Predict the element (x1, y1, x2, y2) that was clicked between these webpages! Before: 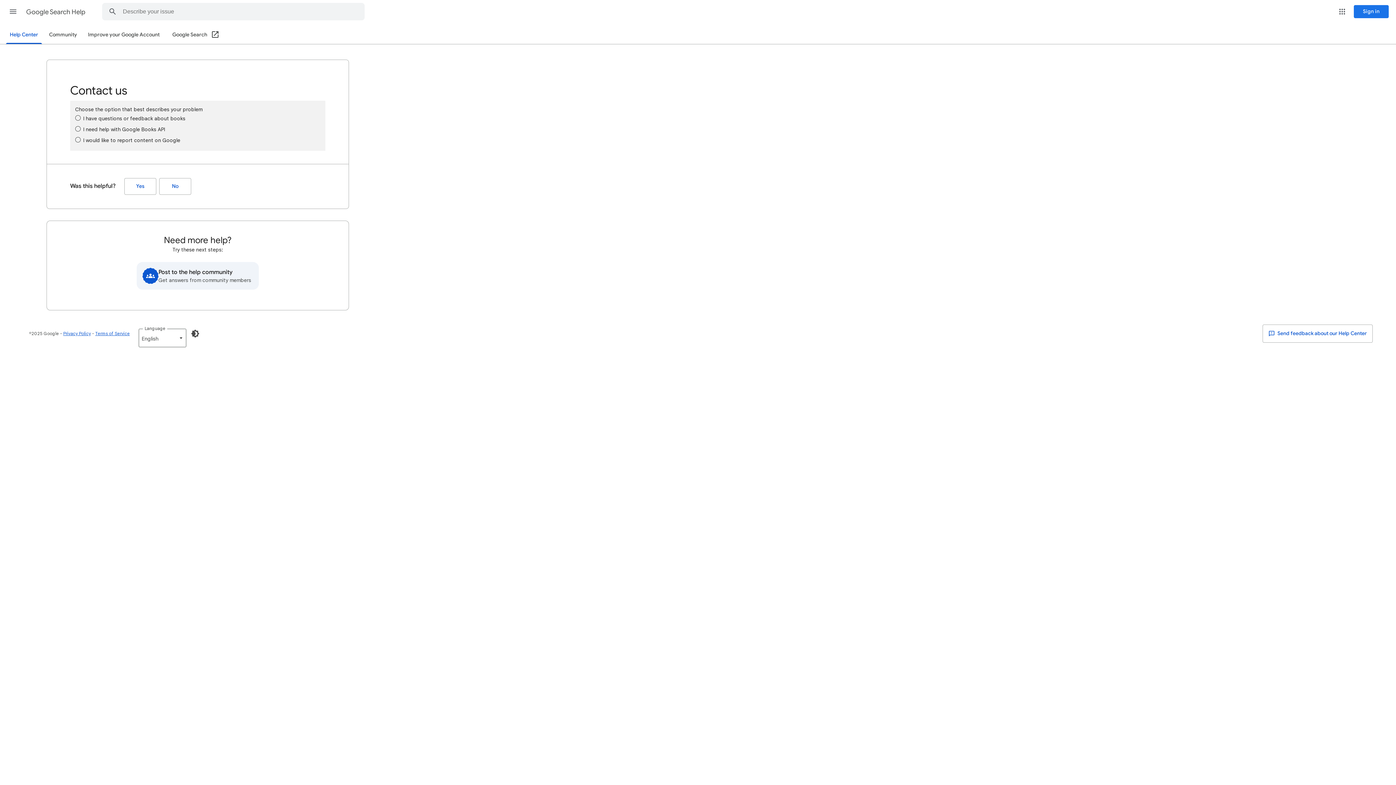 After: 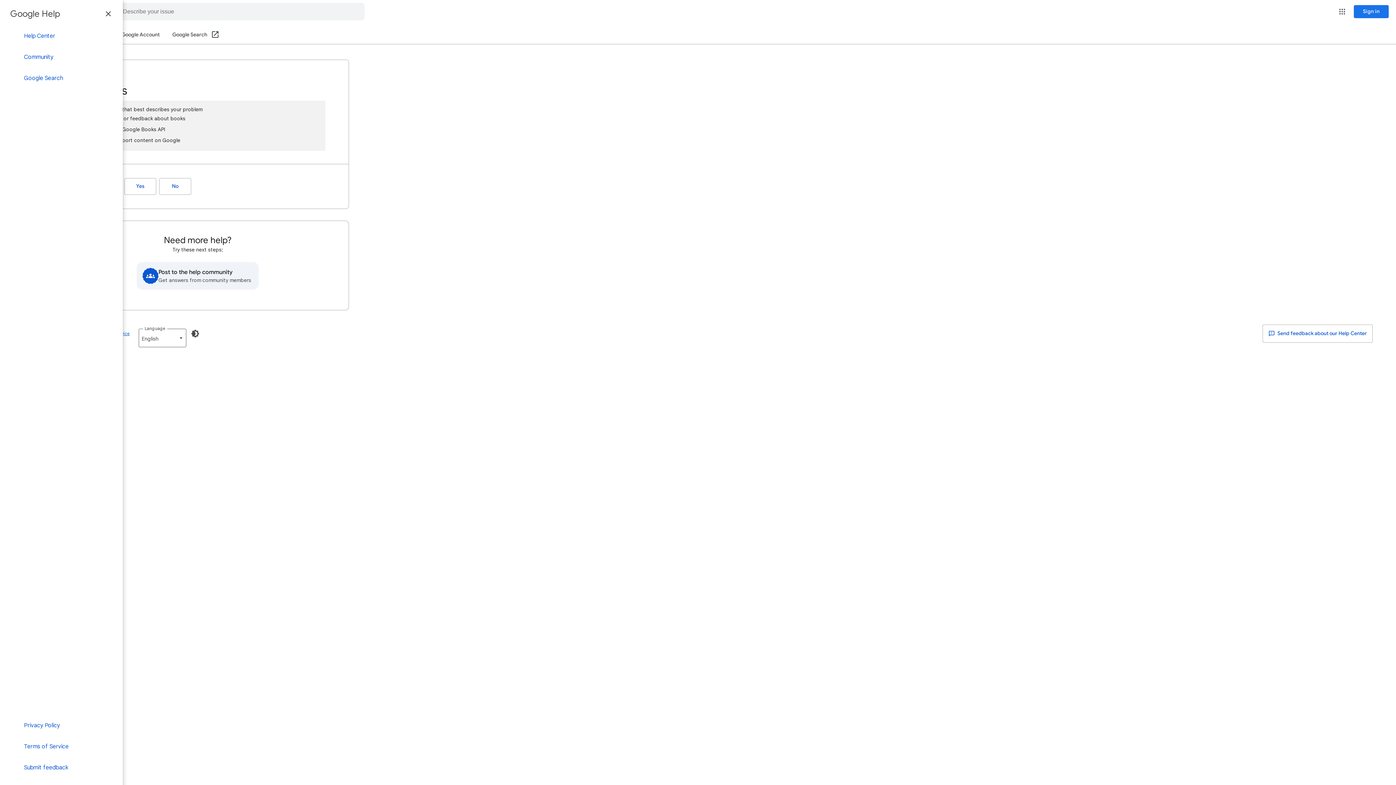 Action: label: Main menu bbox: (4, 2, 21, 20)